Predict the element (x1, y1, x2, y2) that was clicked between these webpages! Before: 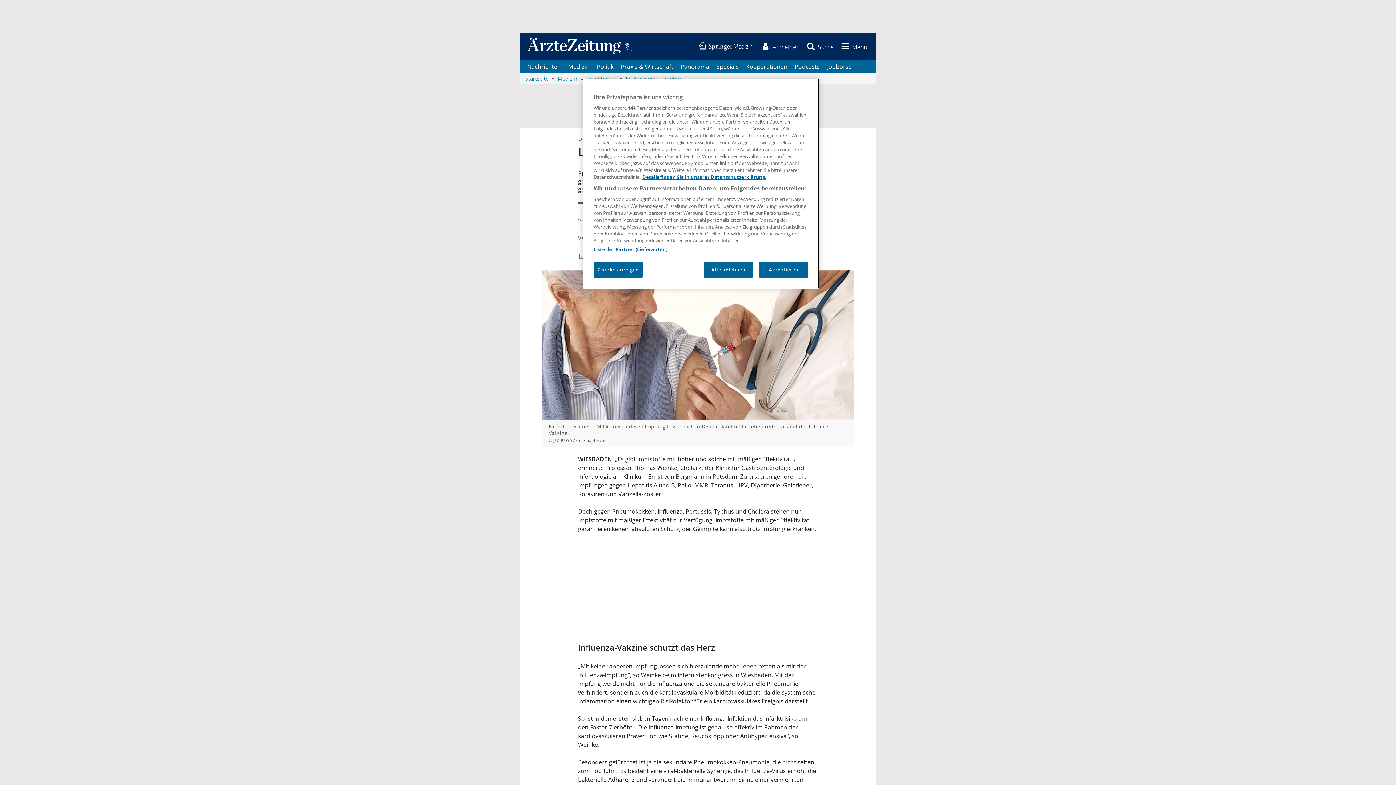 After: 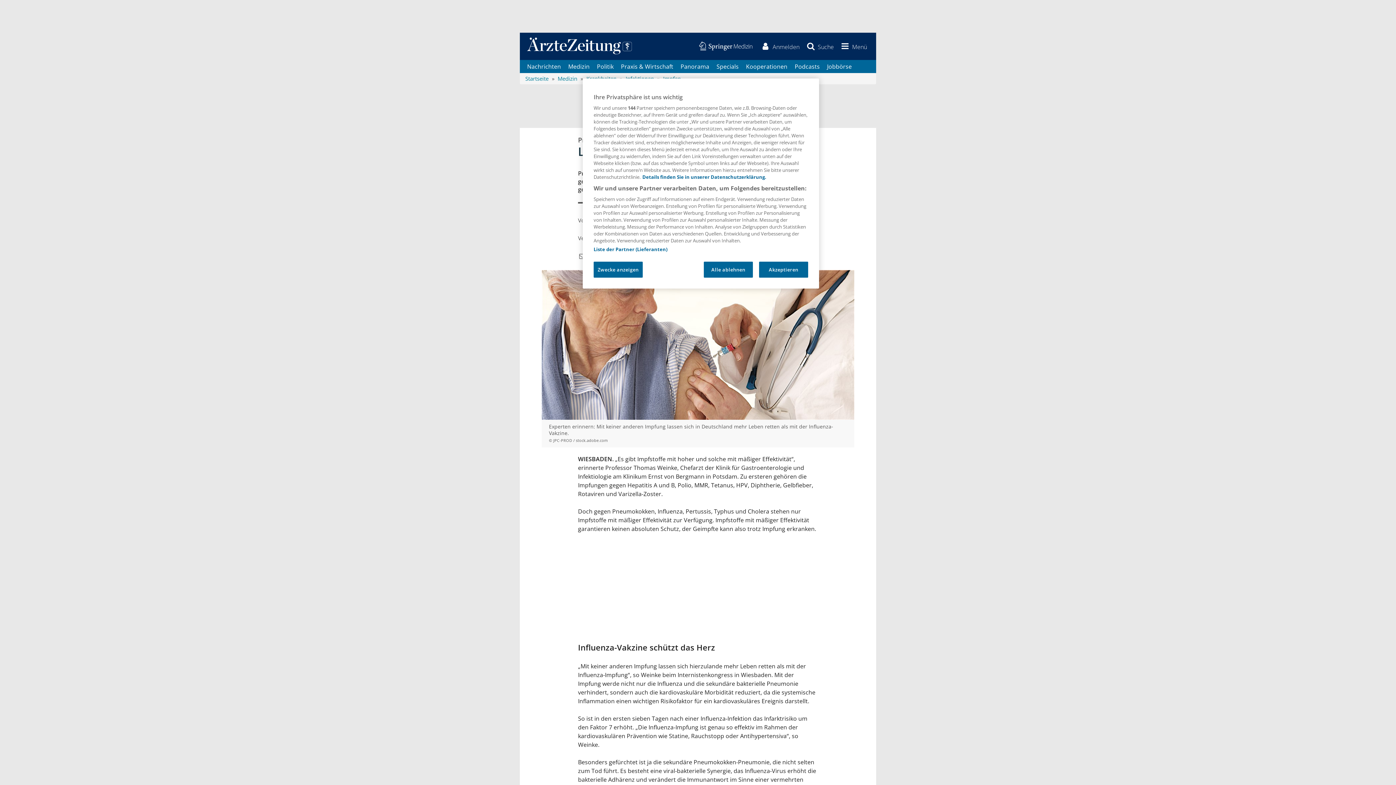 Action: bbox: (642, 173, 766, 180) label: Weitere Informationen zum Datenschutz, wird in neuer registerkarte geöffnet